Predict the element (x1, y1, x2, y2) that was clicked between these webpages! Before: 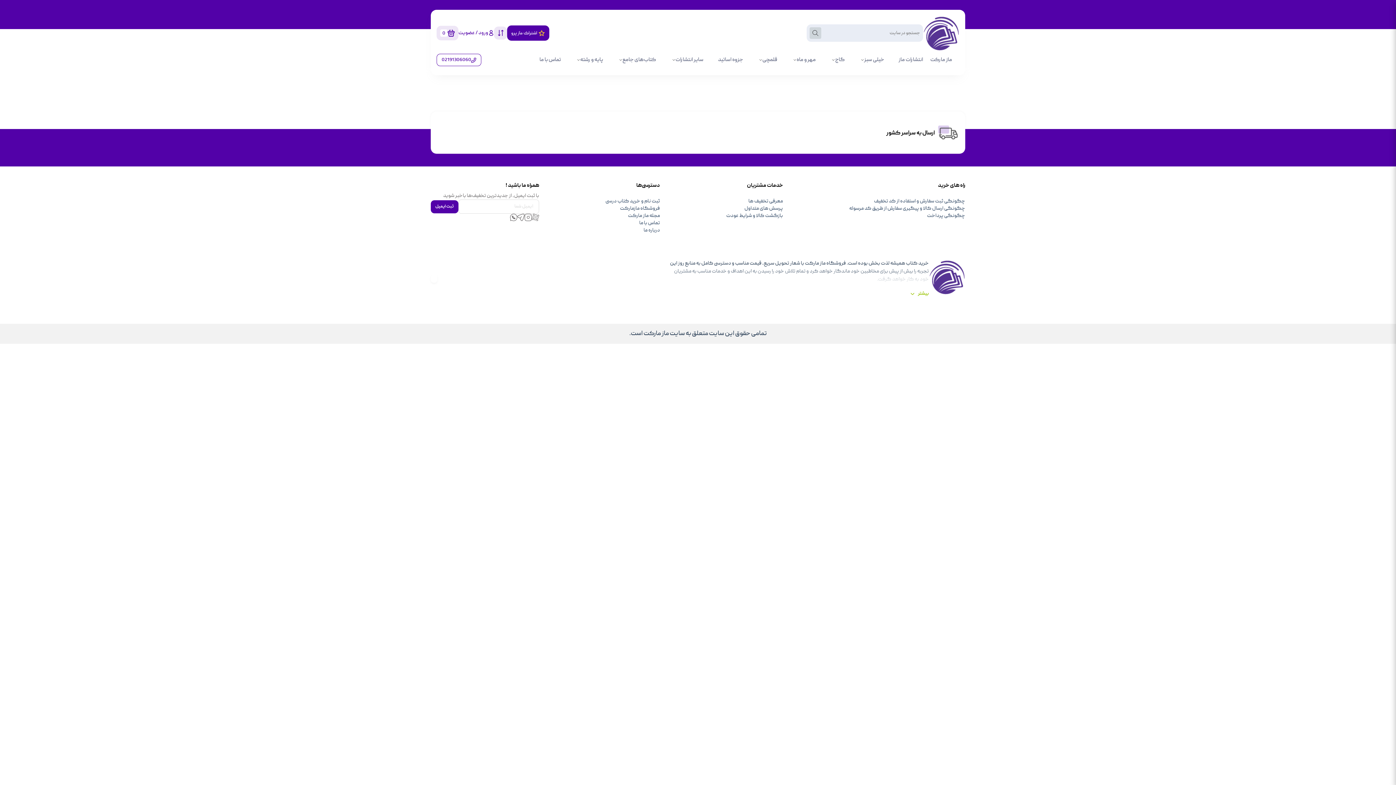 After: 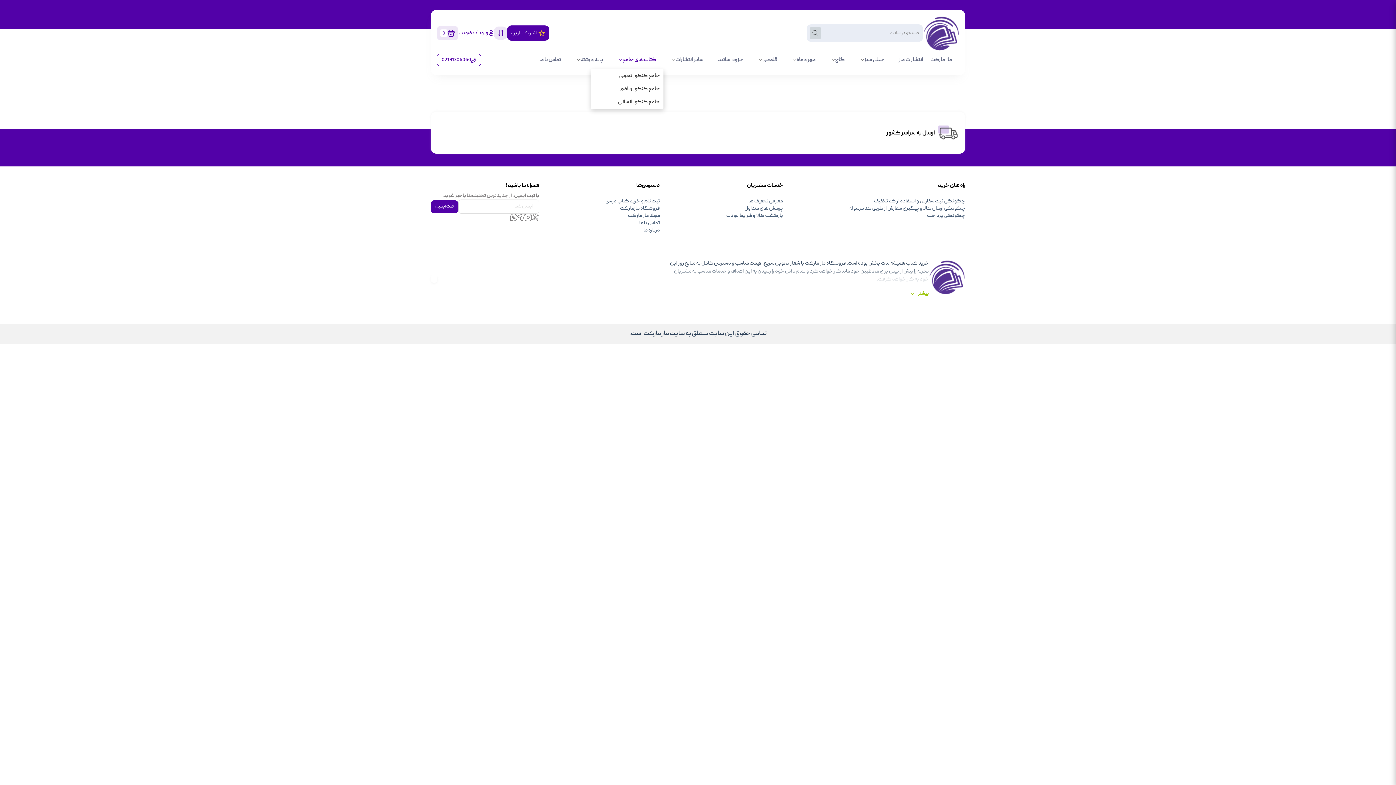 Action: label: کتاب‌های جامع bbox: (612, 50, 661, 69)